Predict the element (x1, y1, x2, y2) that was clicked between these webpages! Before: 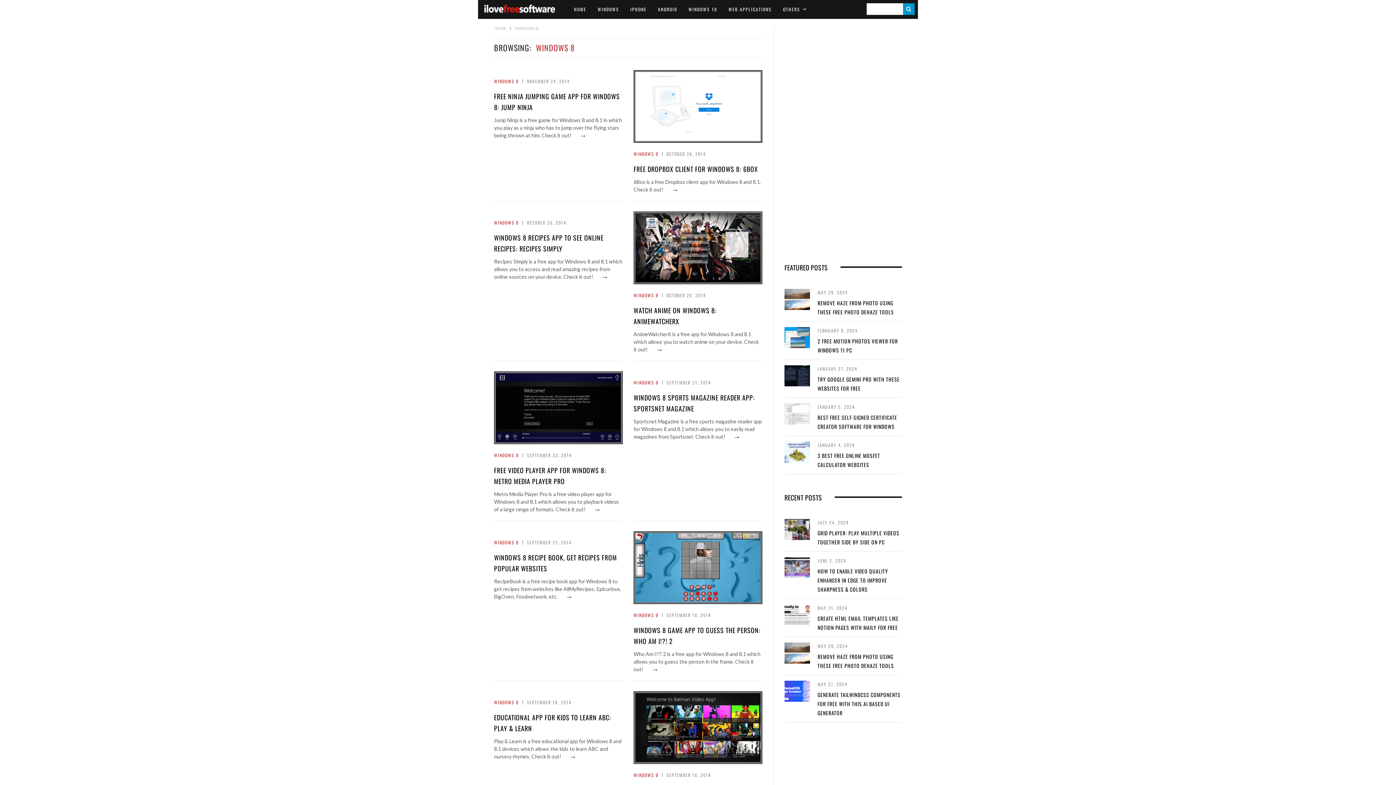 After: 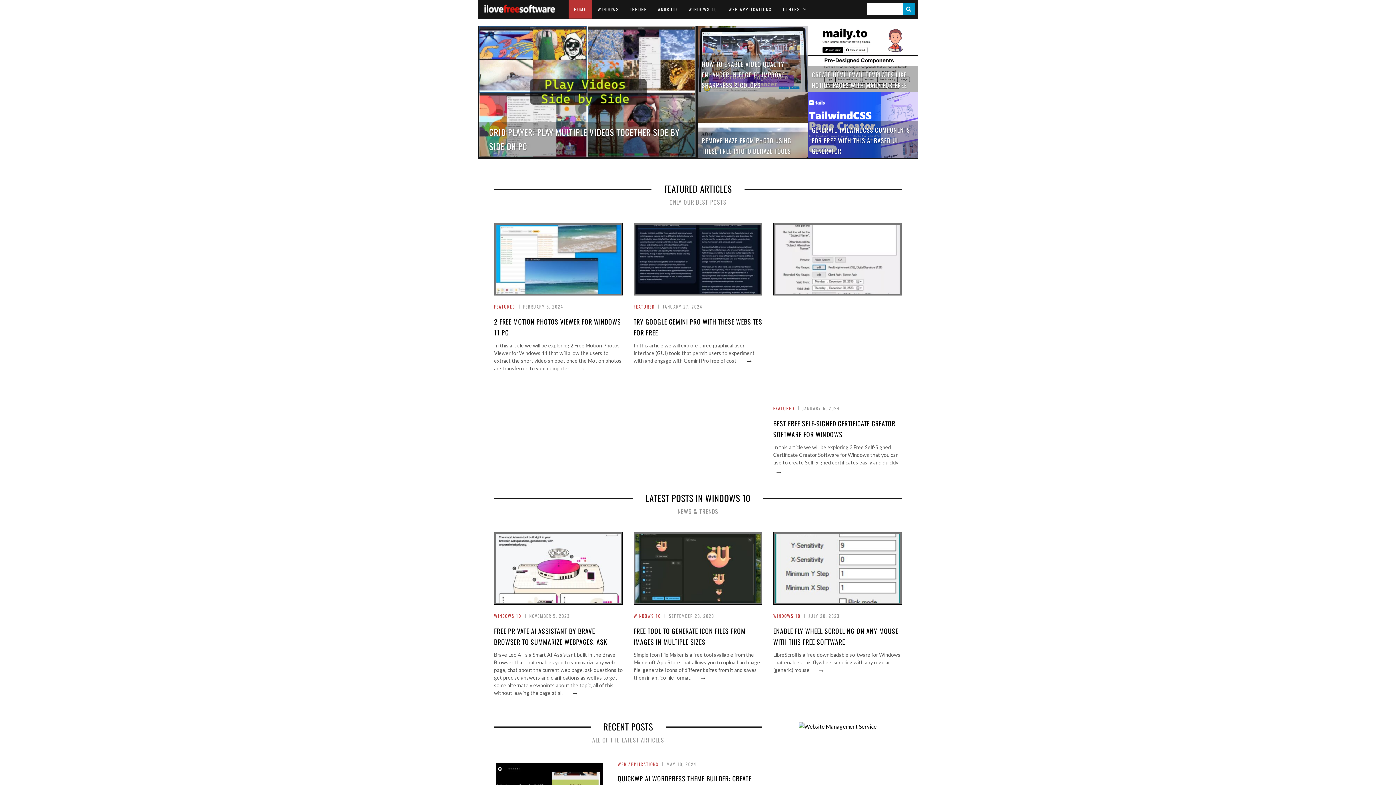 Action: label: HOME bbox: (494, 25, 506, 30)